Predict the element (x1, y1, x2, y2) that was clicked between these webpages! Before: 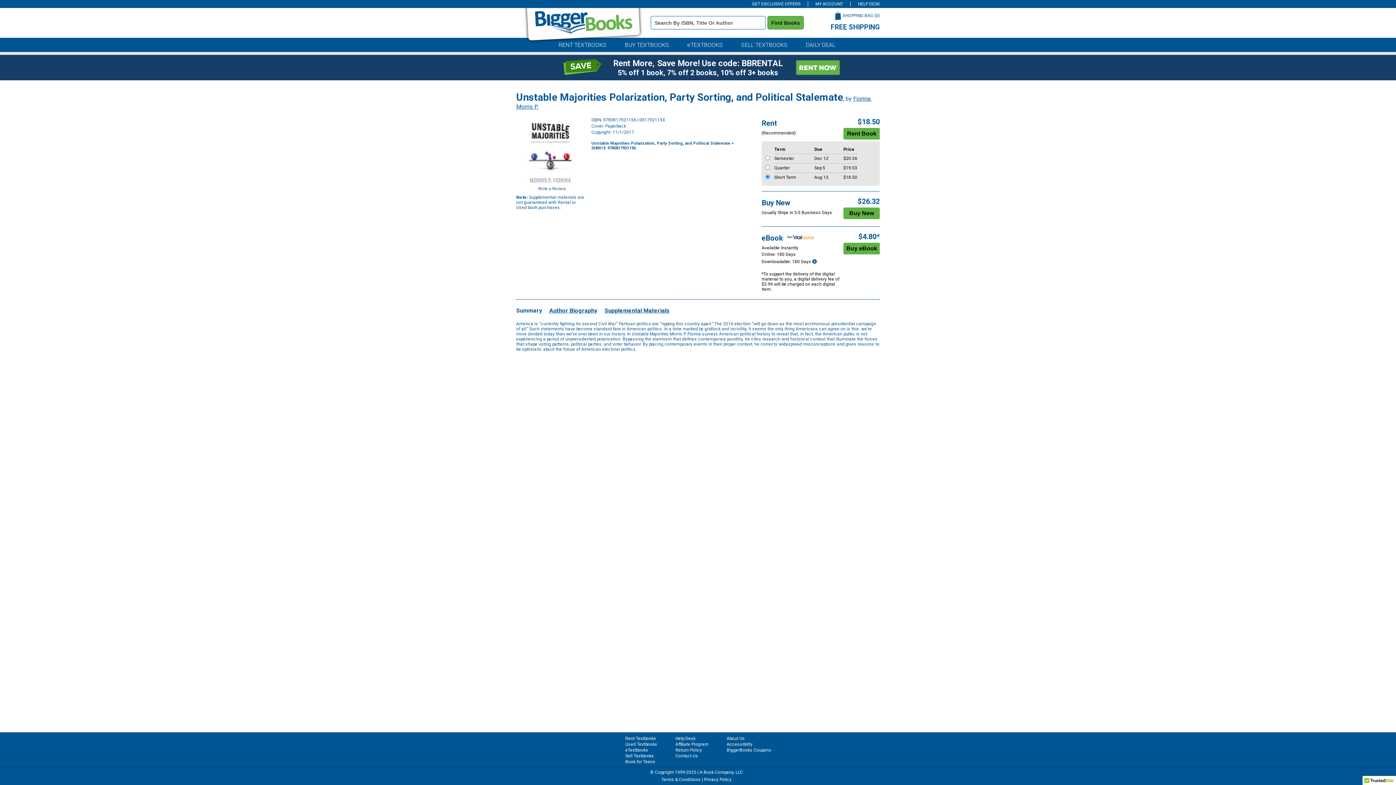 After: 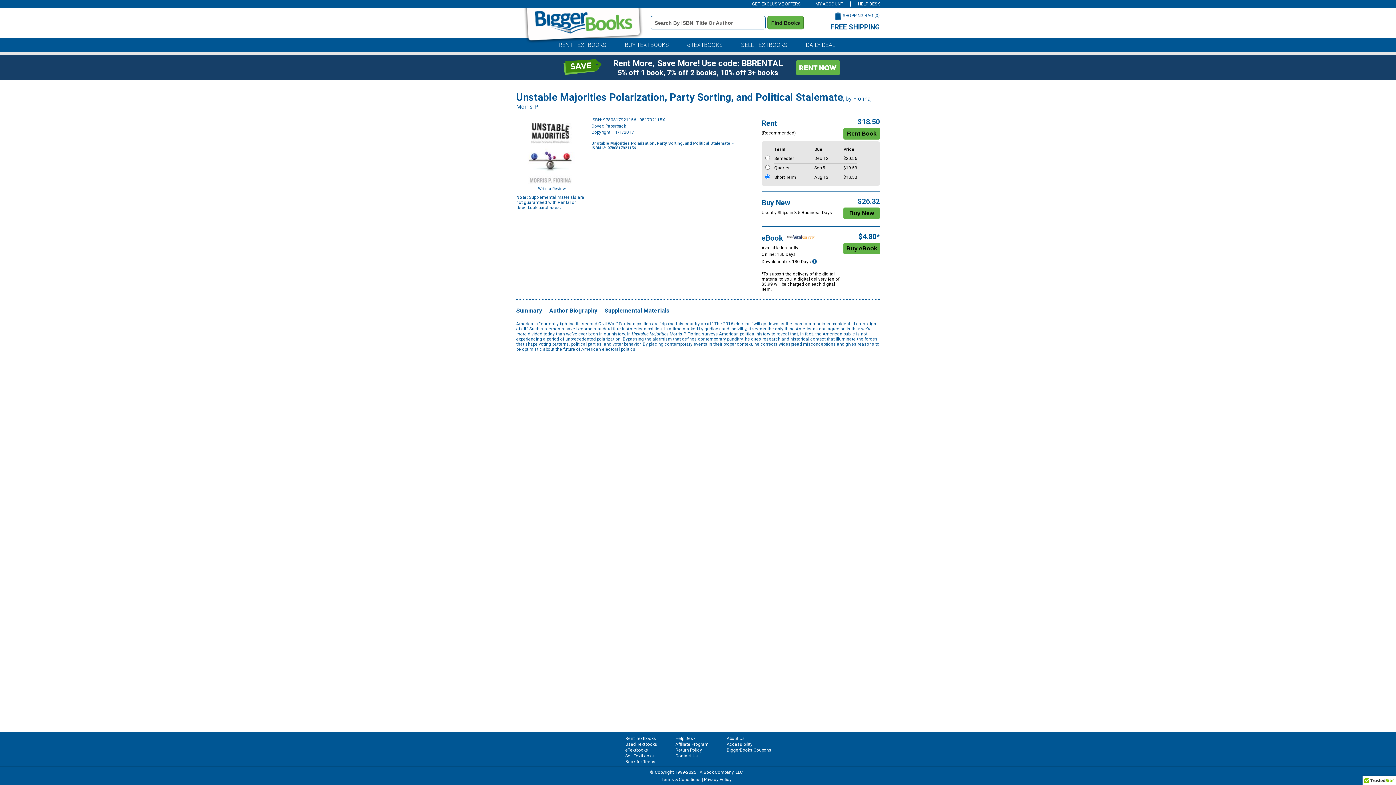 Action: bbox: (625, 753, 654, 758) label: Sell Textbooks